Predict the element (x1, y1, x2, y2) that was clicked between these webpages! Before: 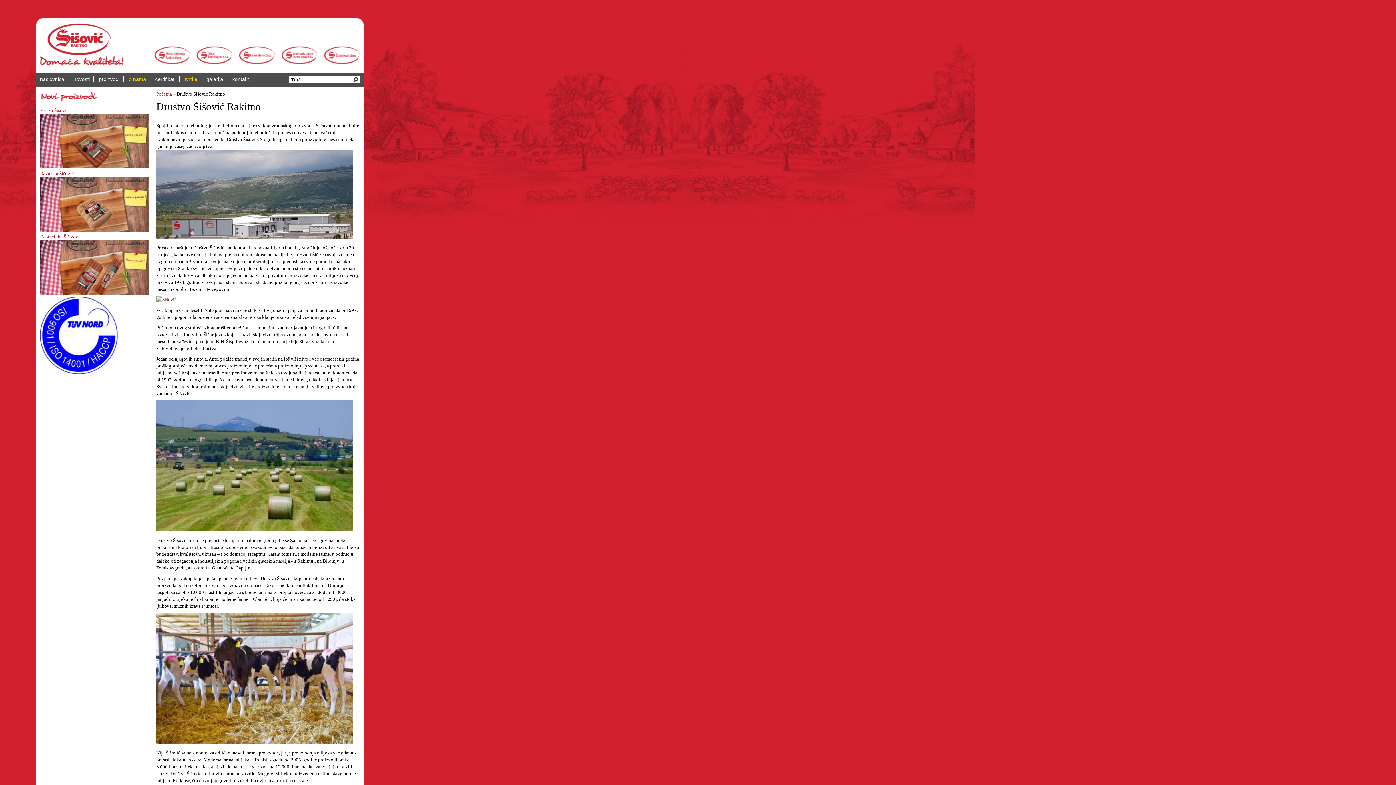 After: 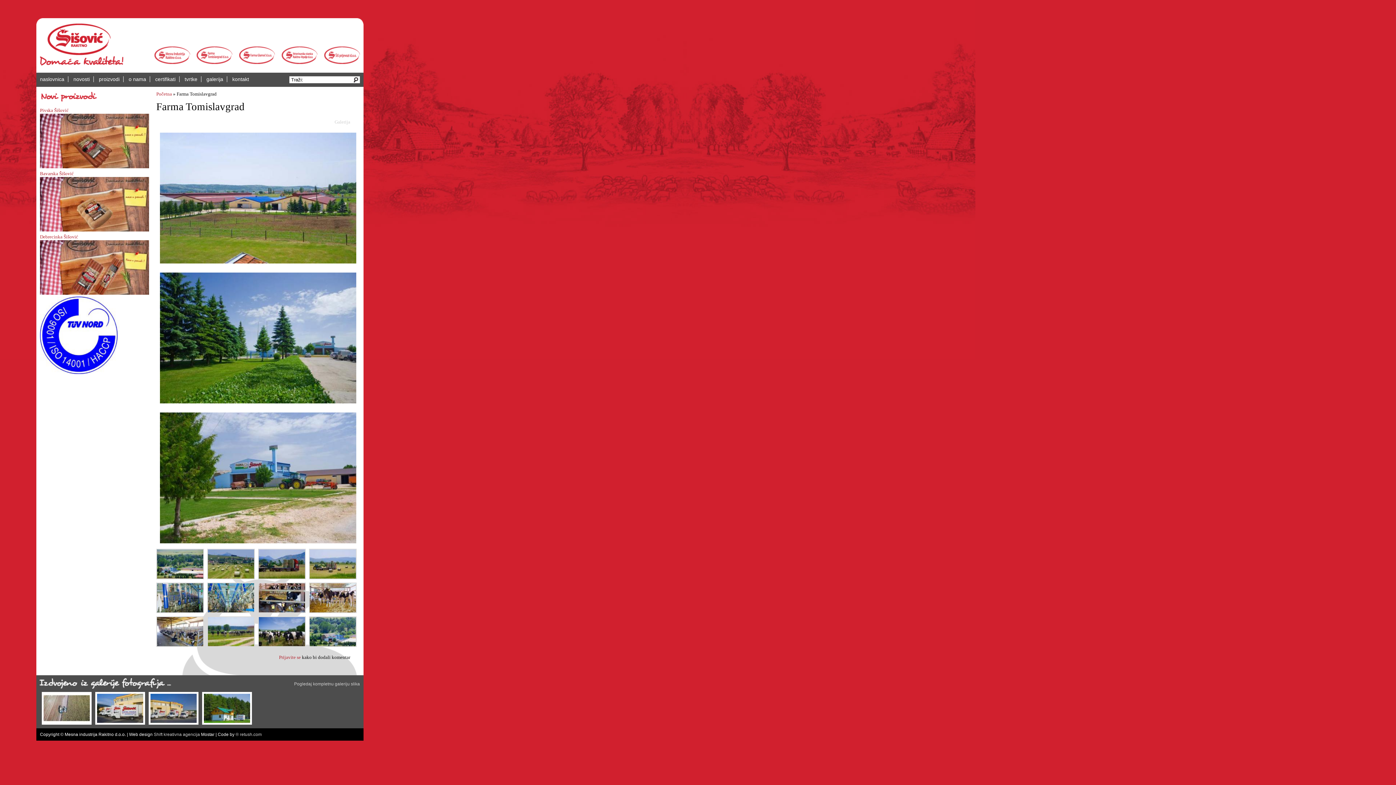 Action: bbox: (193, 18, 236, 66) label:  